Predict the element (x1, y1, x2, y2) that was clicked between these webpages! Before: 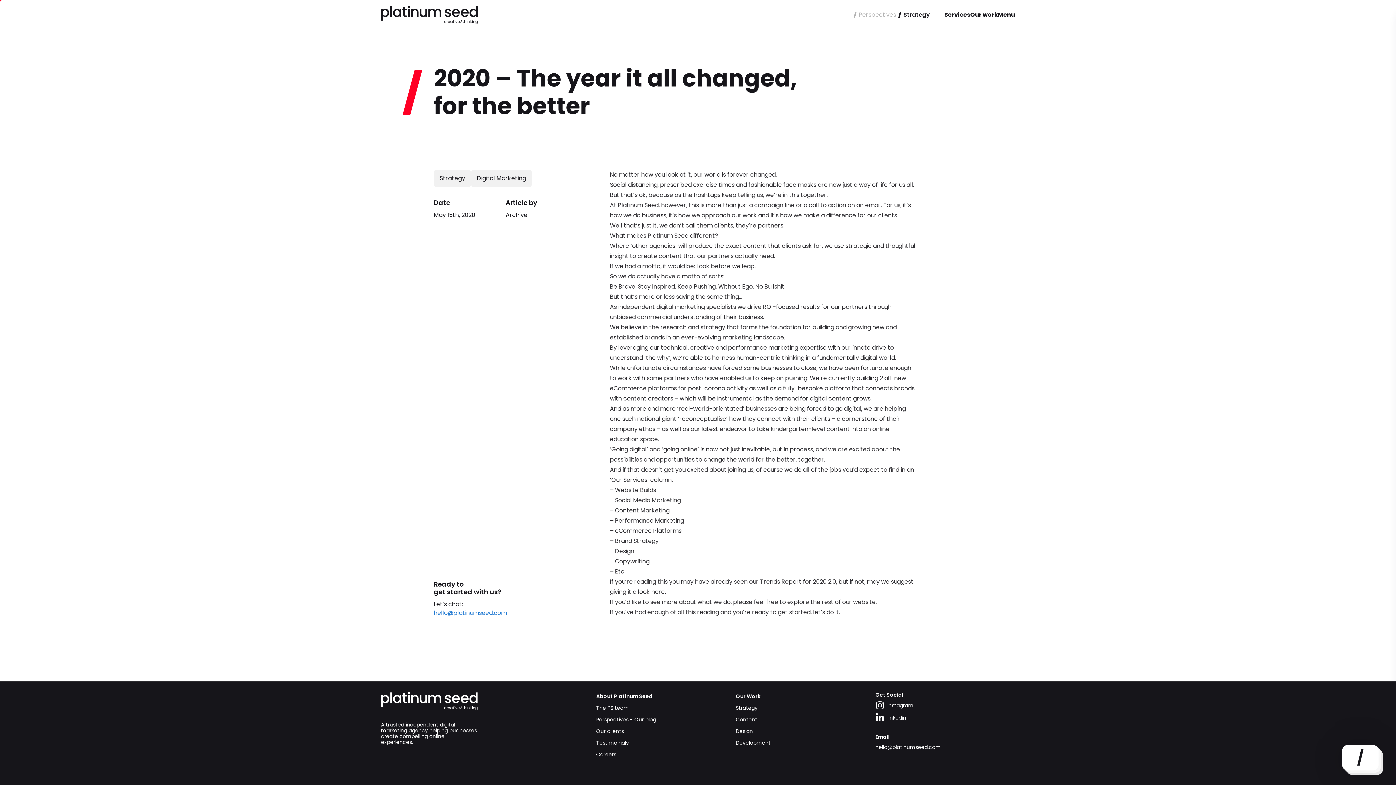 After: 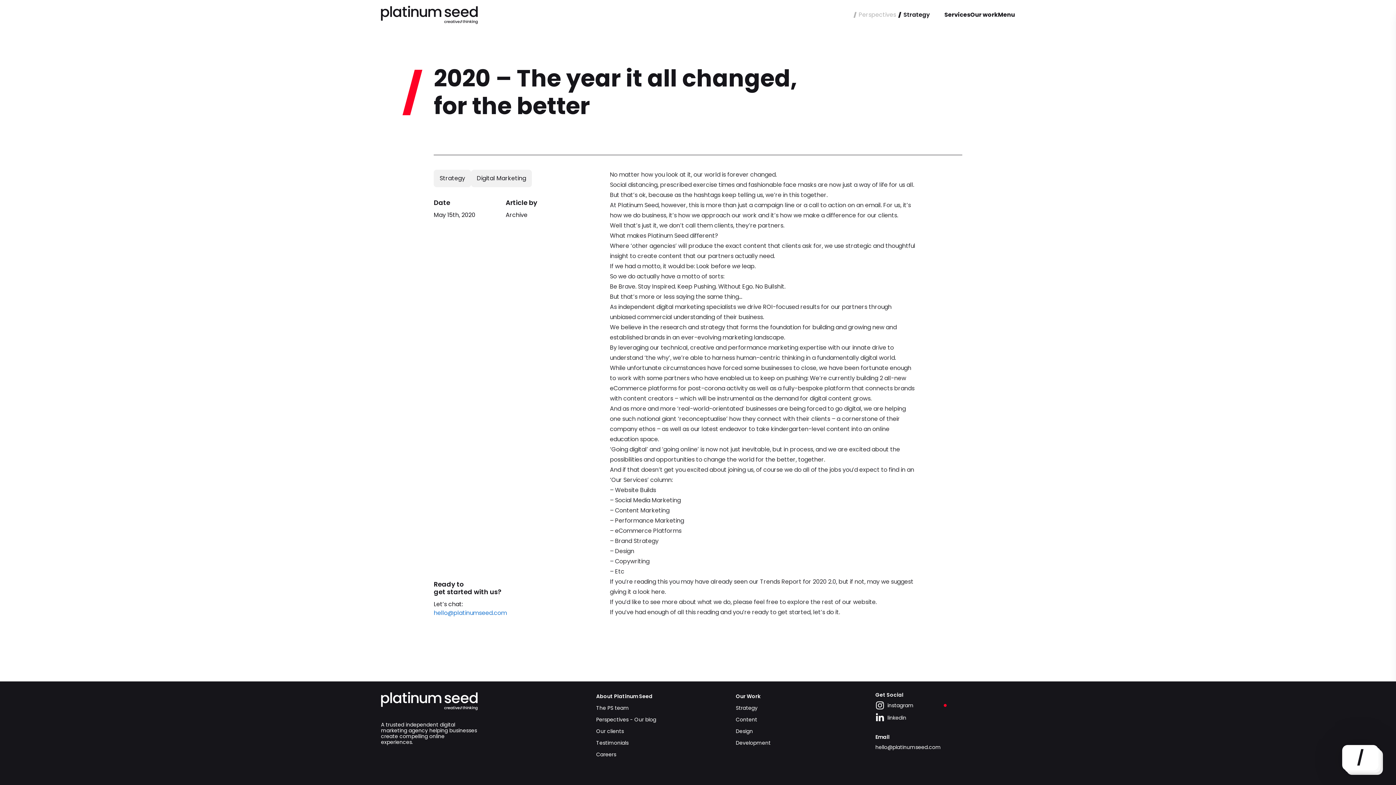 Action: bbox: (875, 701, 1015, 710) label: Platinum Seed on Instagram